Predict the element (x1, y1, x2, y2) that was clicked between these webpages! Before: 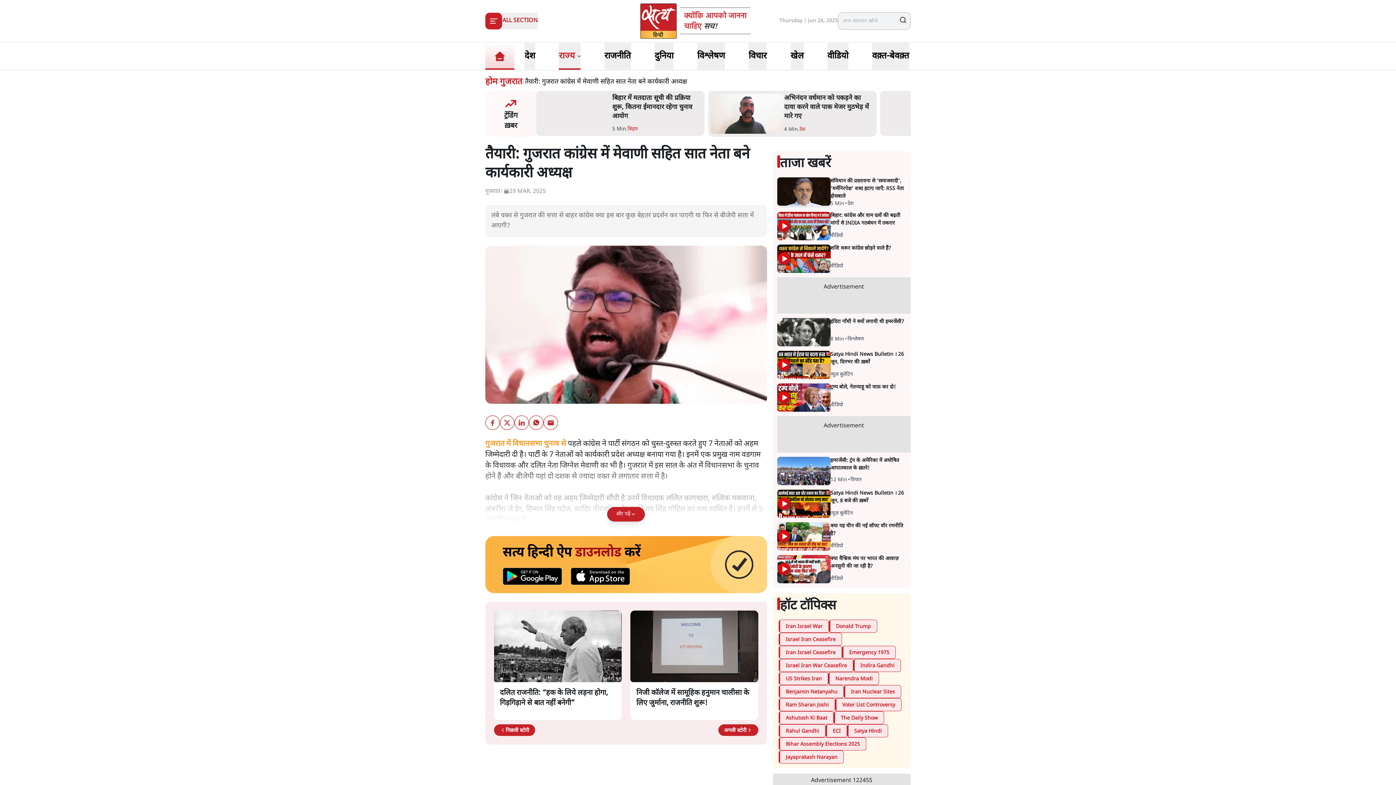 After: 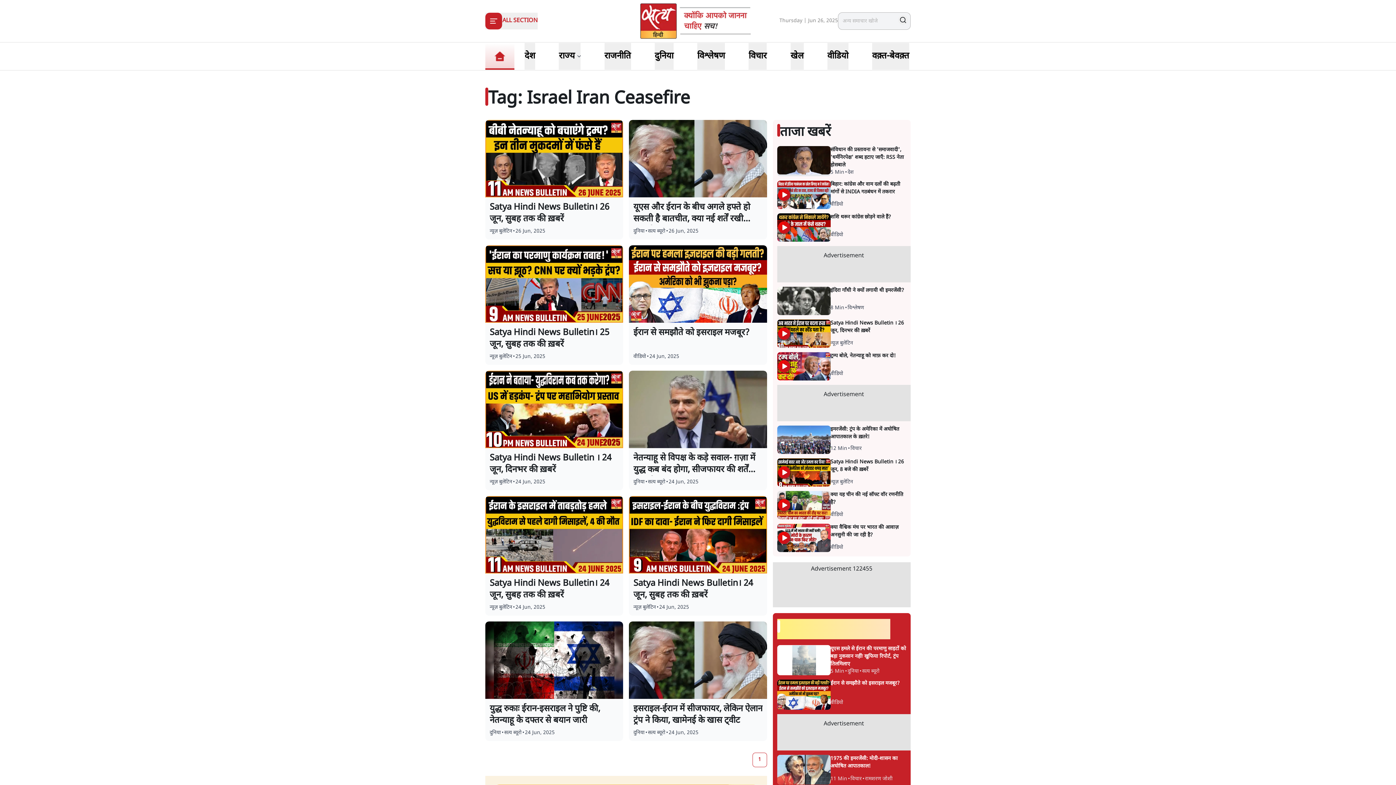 Action: label: Israel Iran Ceasefire bbox: (778, 542, 842, 555)